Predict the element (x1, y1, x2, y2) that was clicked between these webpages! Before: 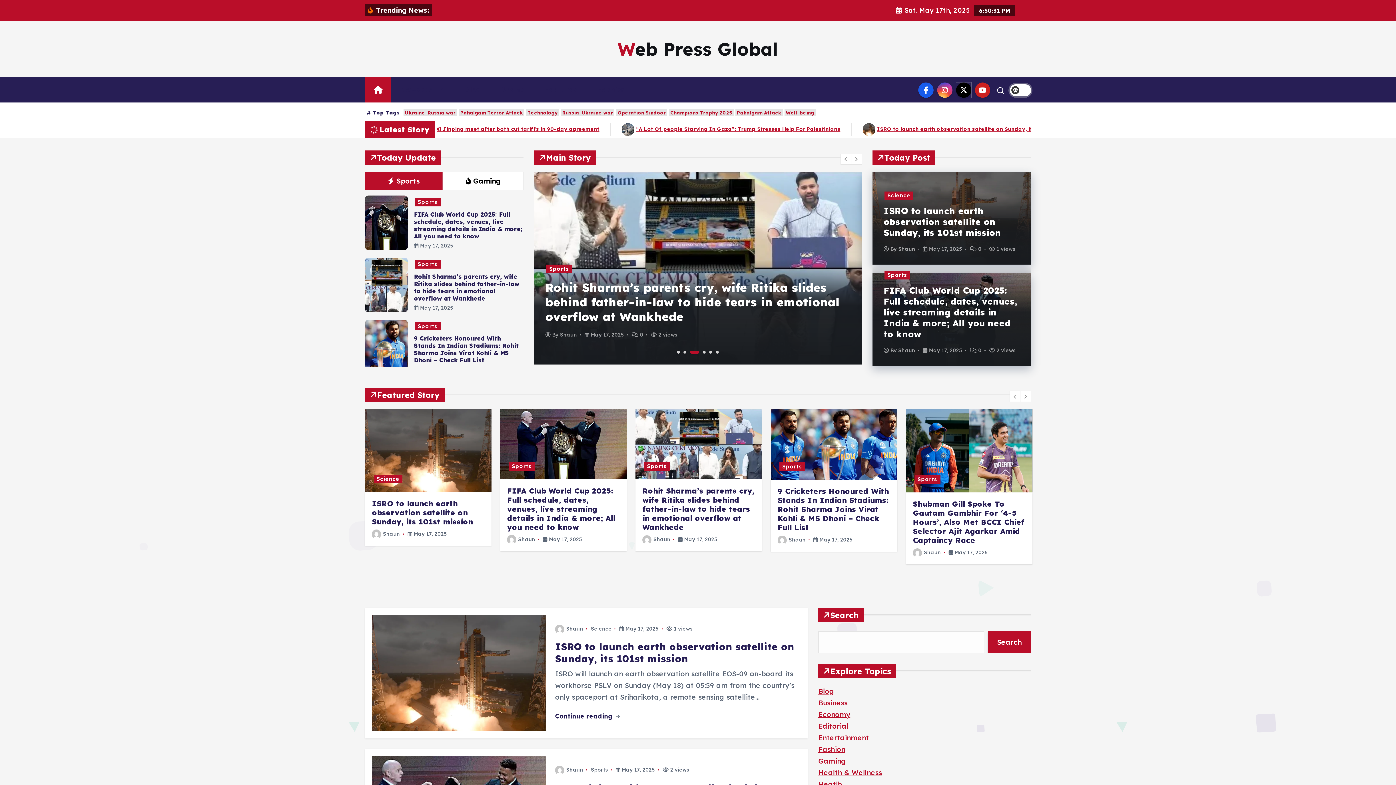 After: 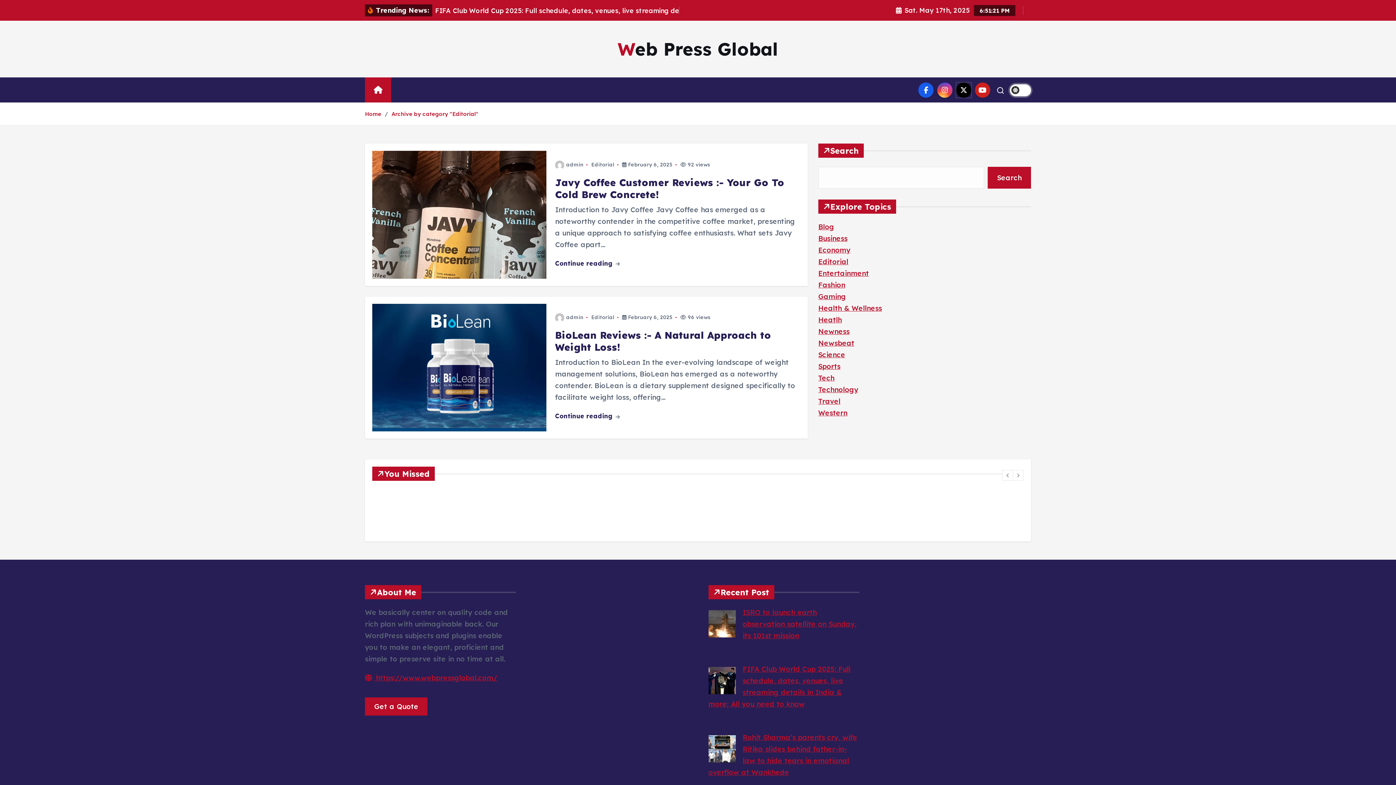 Action: label: Editorial bbox: (818, 722, 848, 730)